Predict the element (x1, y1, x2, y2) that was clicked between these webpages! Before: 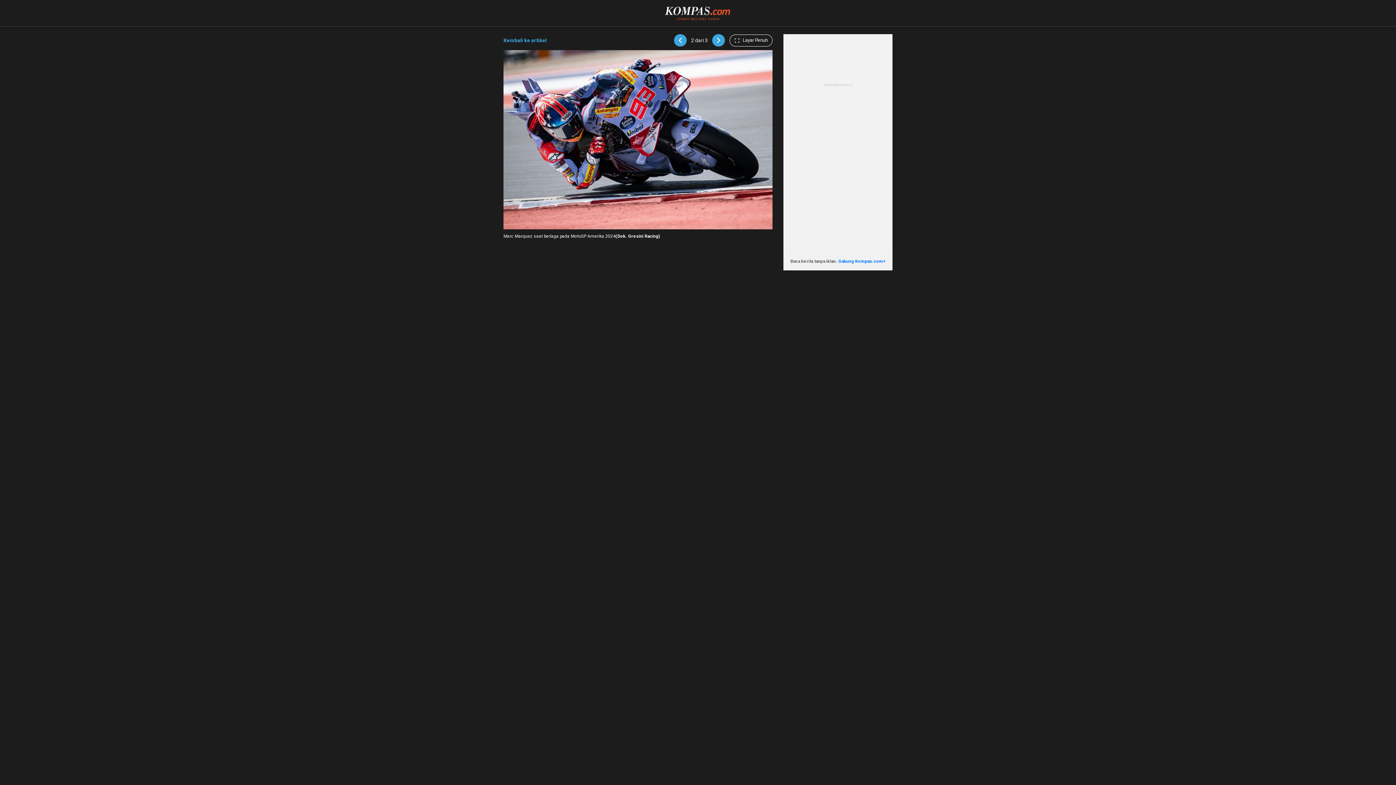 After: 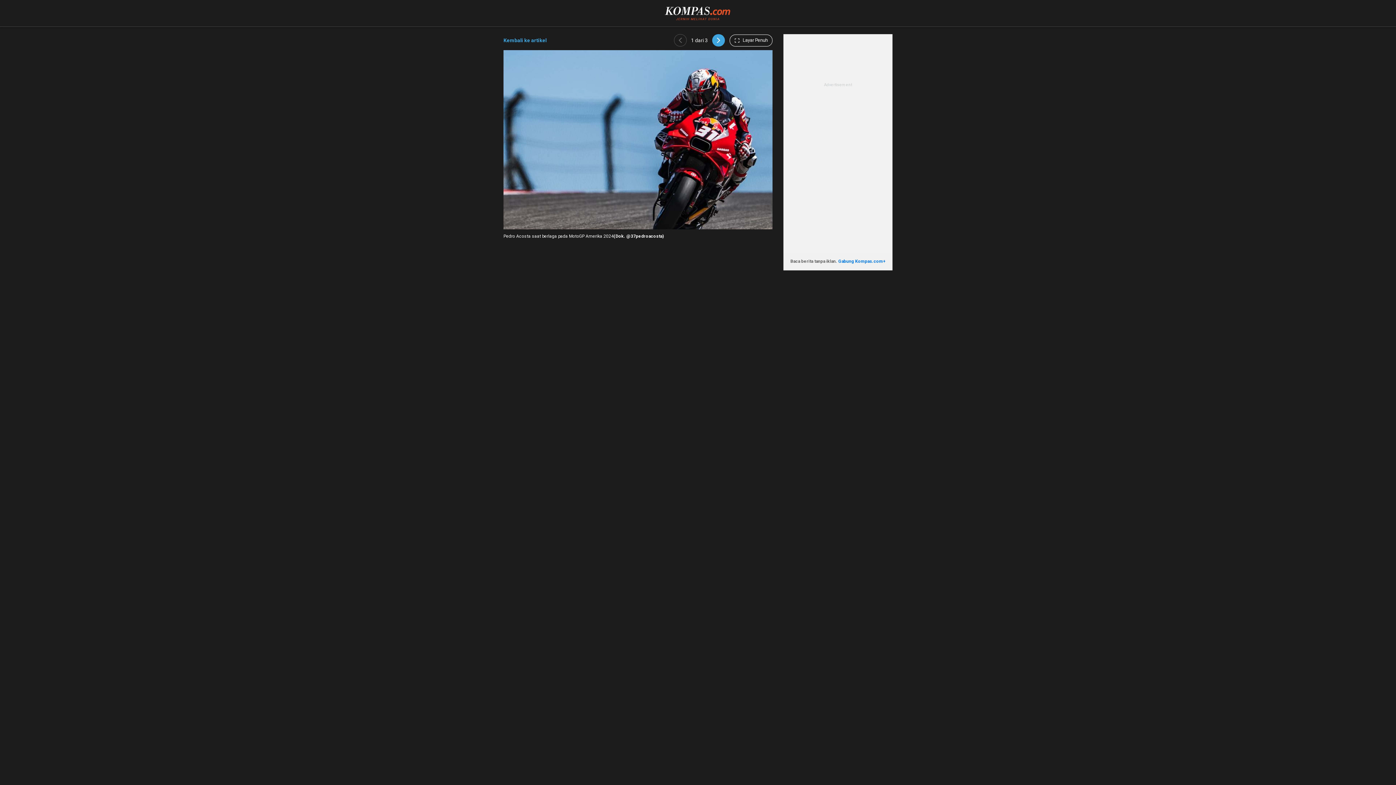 Action: bbox: (674, 34, 686, 46)